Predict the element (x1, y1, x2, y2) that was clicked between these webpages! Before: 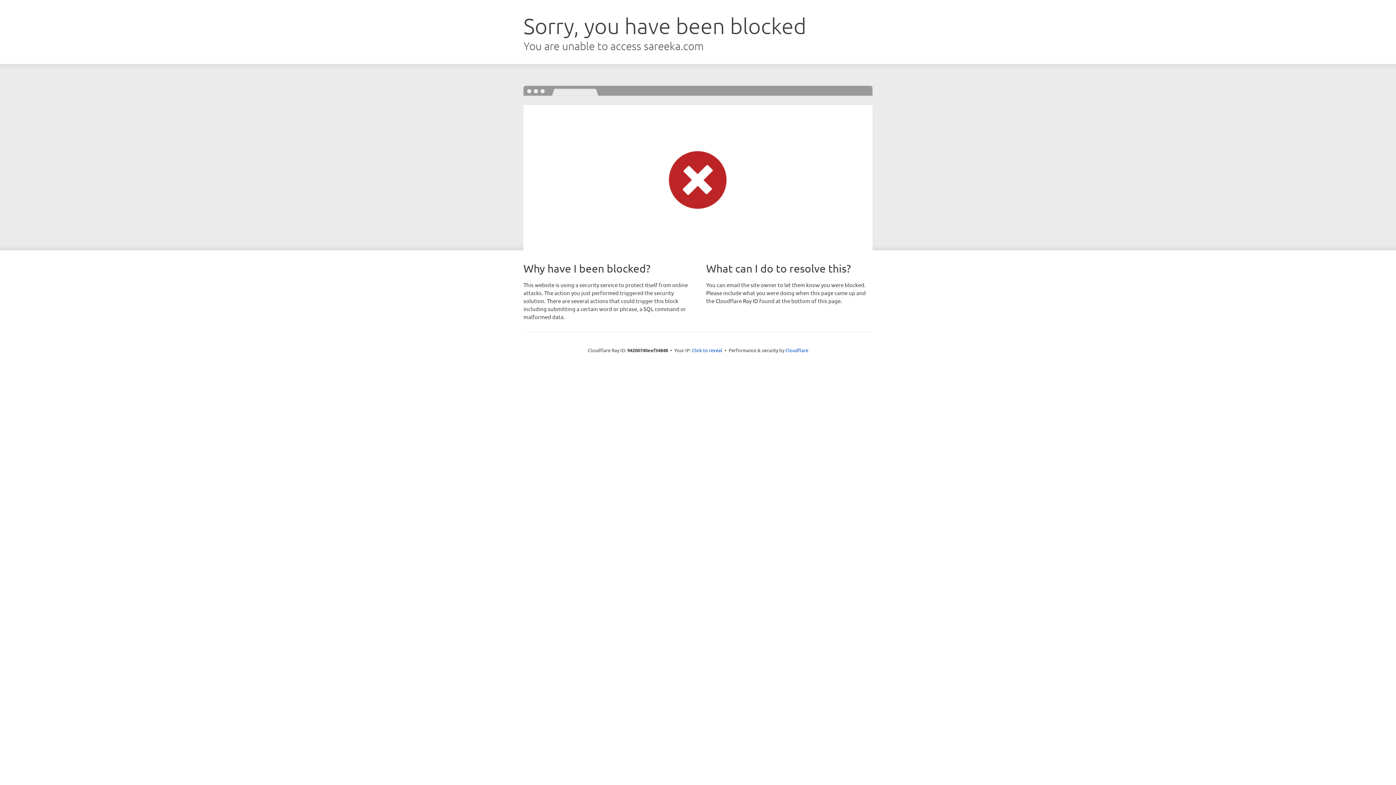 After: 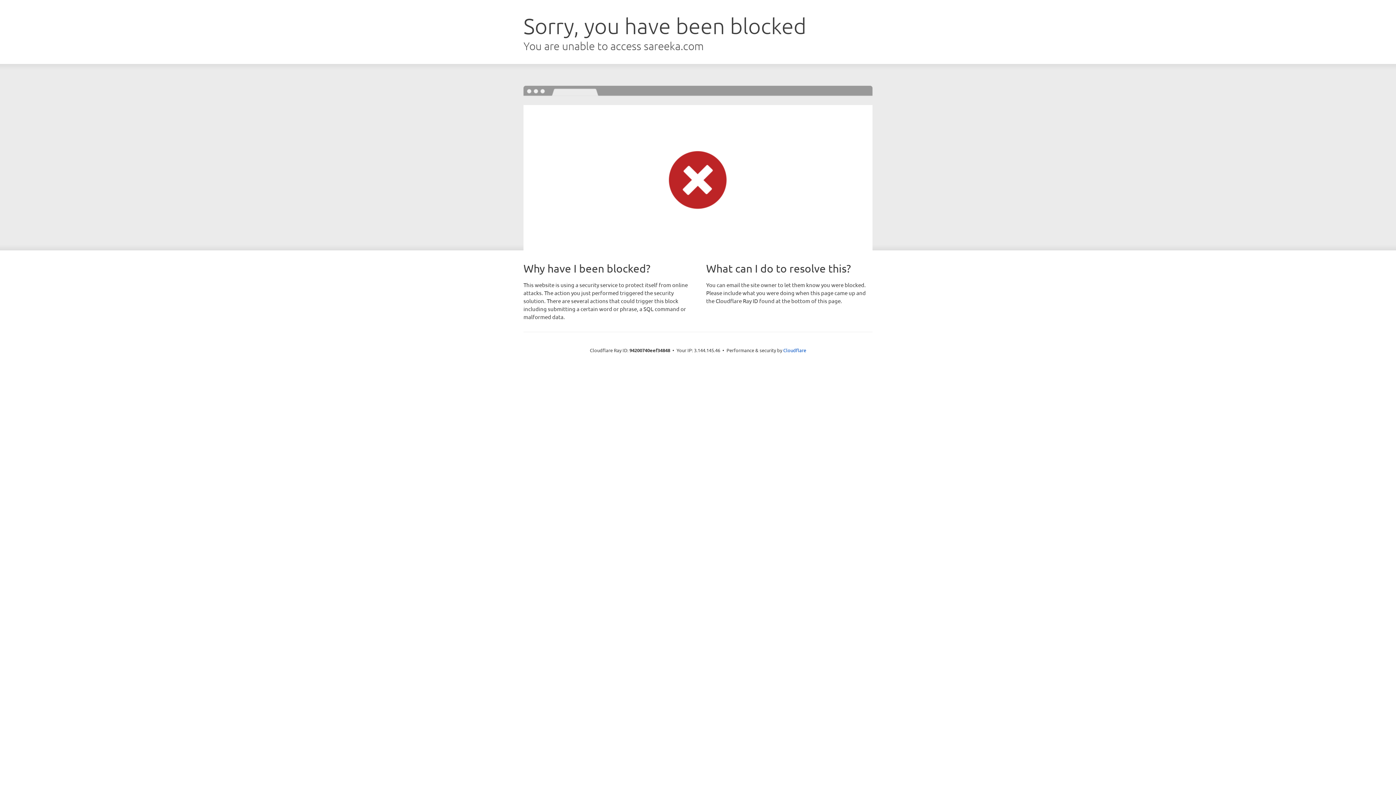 Action: bbox: (692, 346, 722, 353) label: Click to reveal